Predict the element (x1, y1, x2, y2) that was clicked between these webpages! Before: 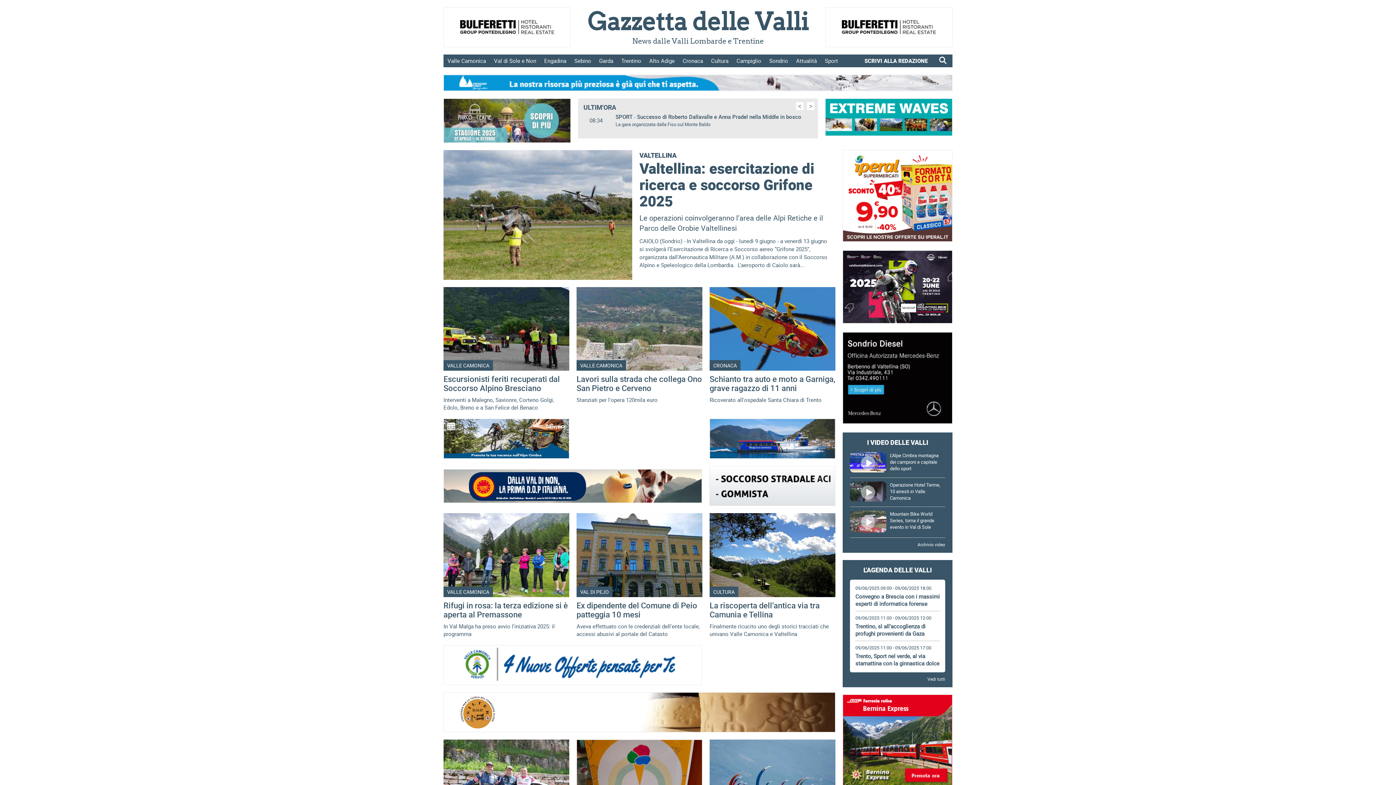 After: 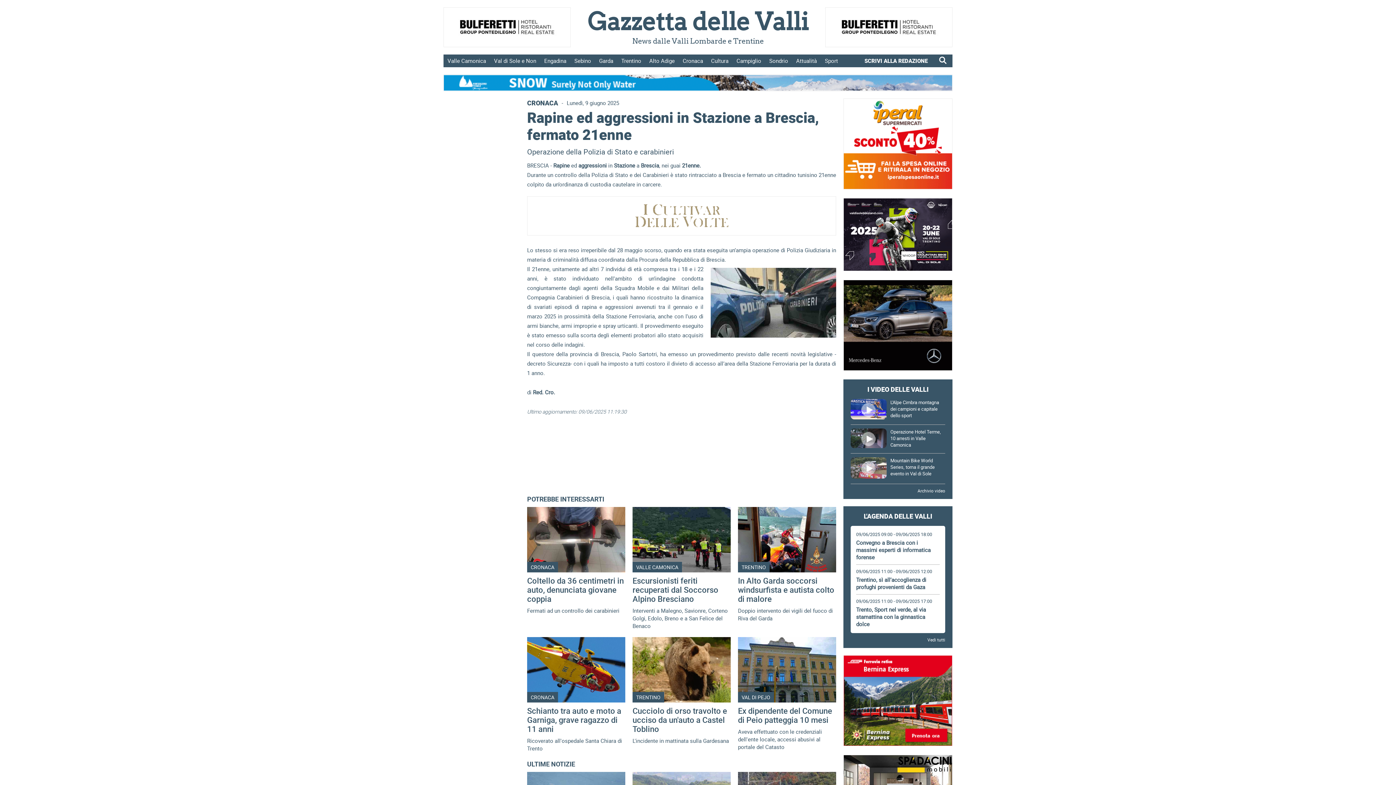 Action: bbox: (615, 113, 793, 120) label: CRONACA - Rapine ed aggressioni in Stazione a Brescia, fermato 21enne